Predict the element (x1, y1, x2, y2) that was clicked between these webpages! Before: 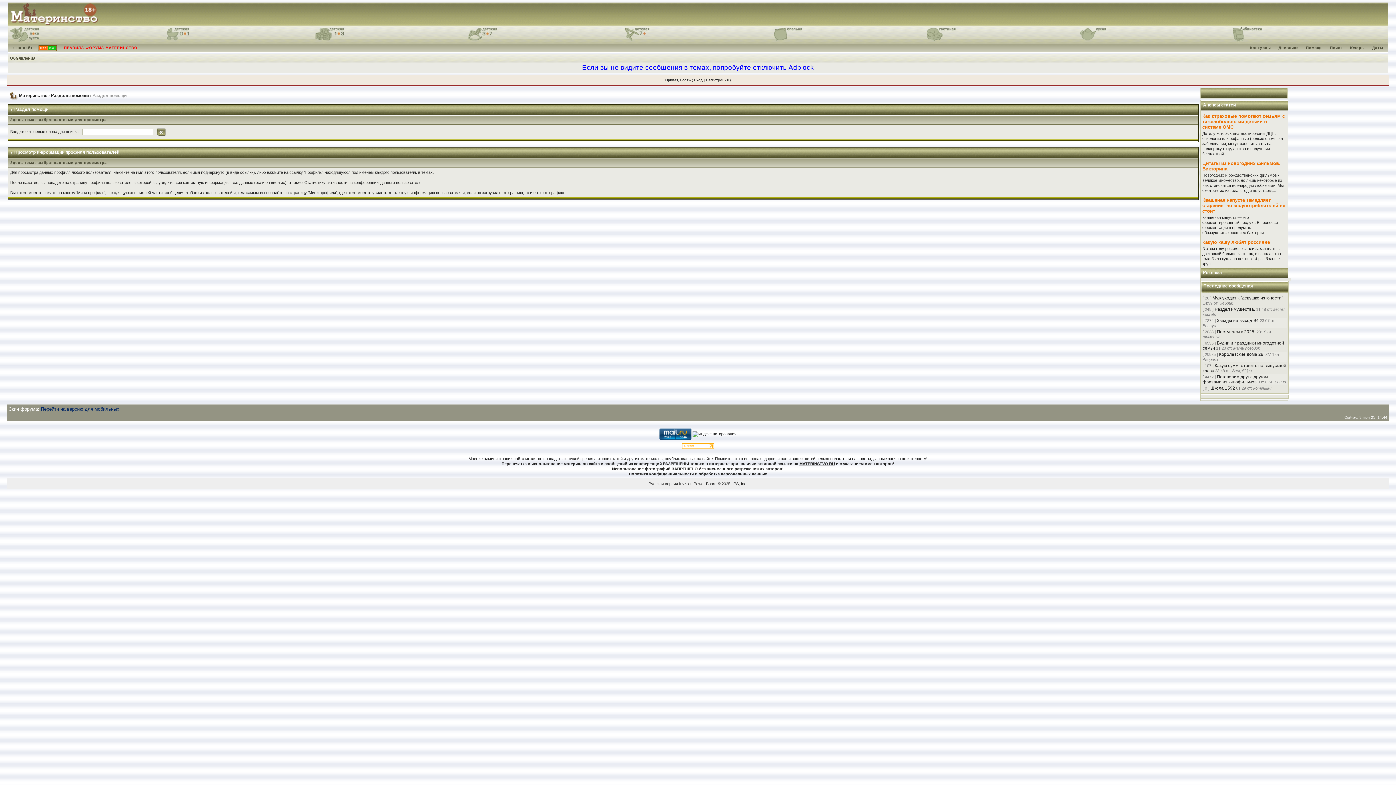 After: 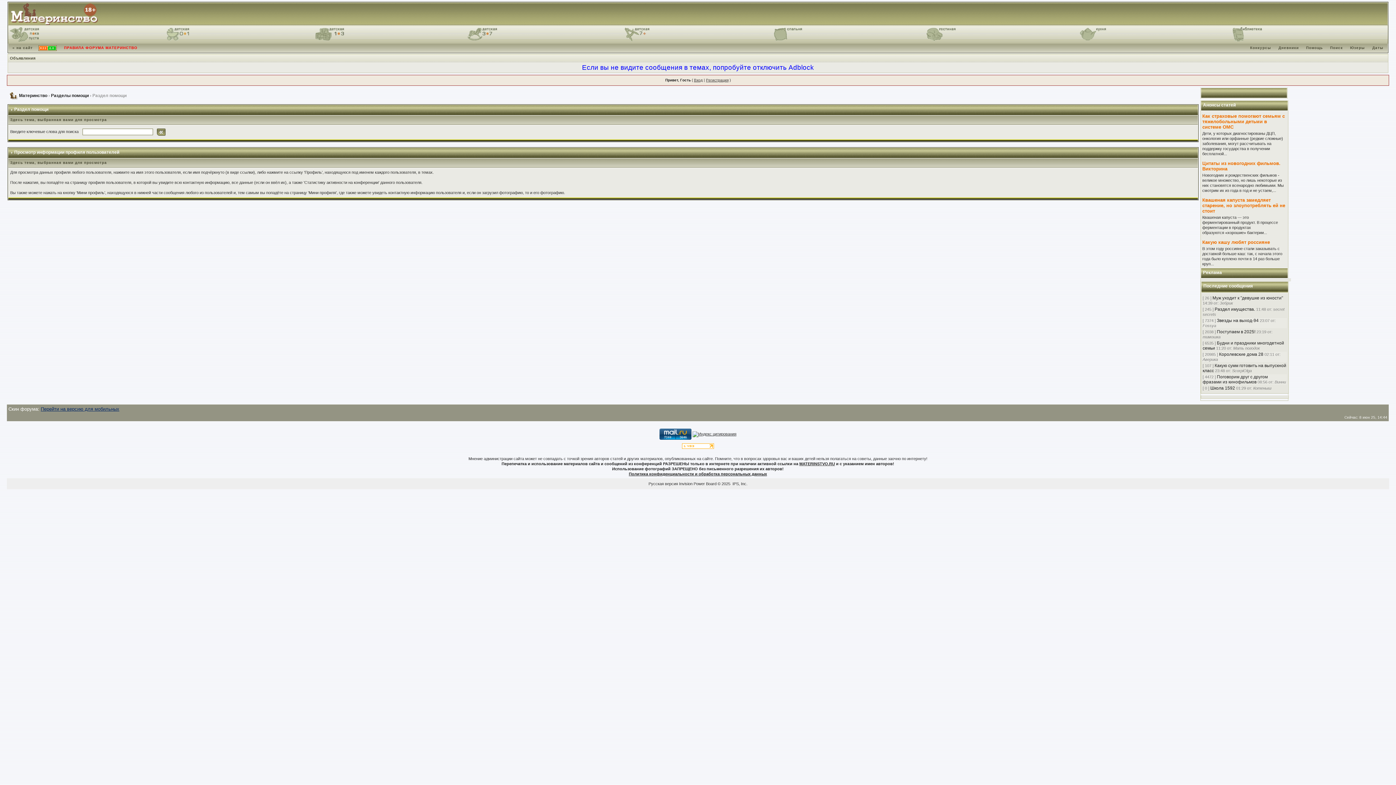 Action: bbox: (162, 27, 191, 41)